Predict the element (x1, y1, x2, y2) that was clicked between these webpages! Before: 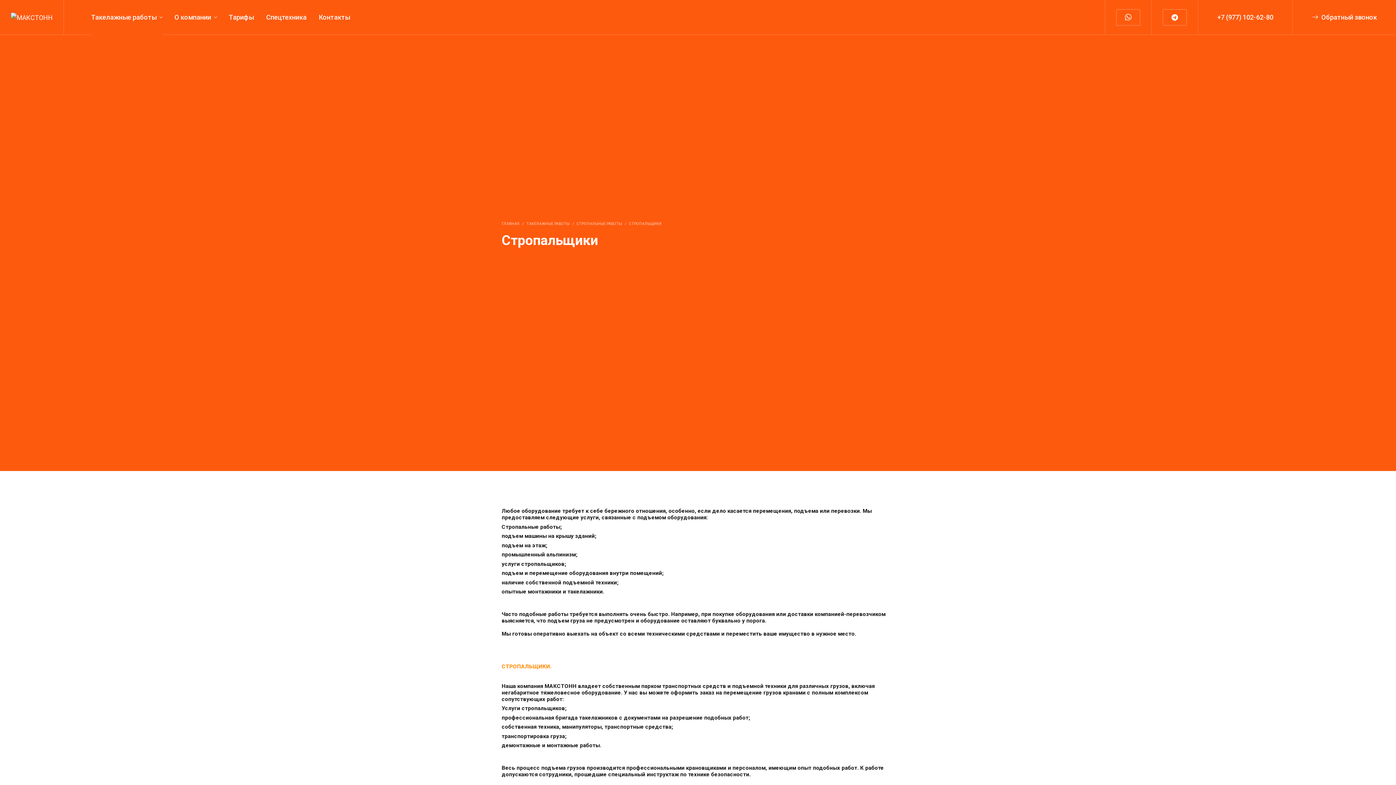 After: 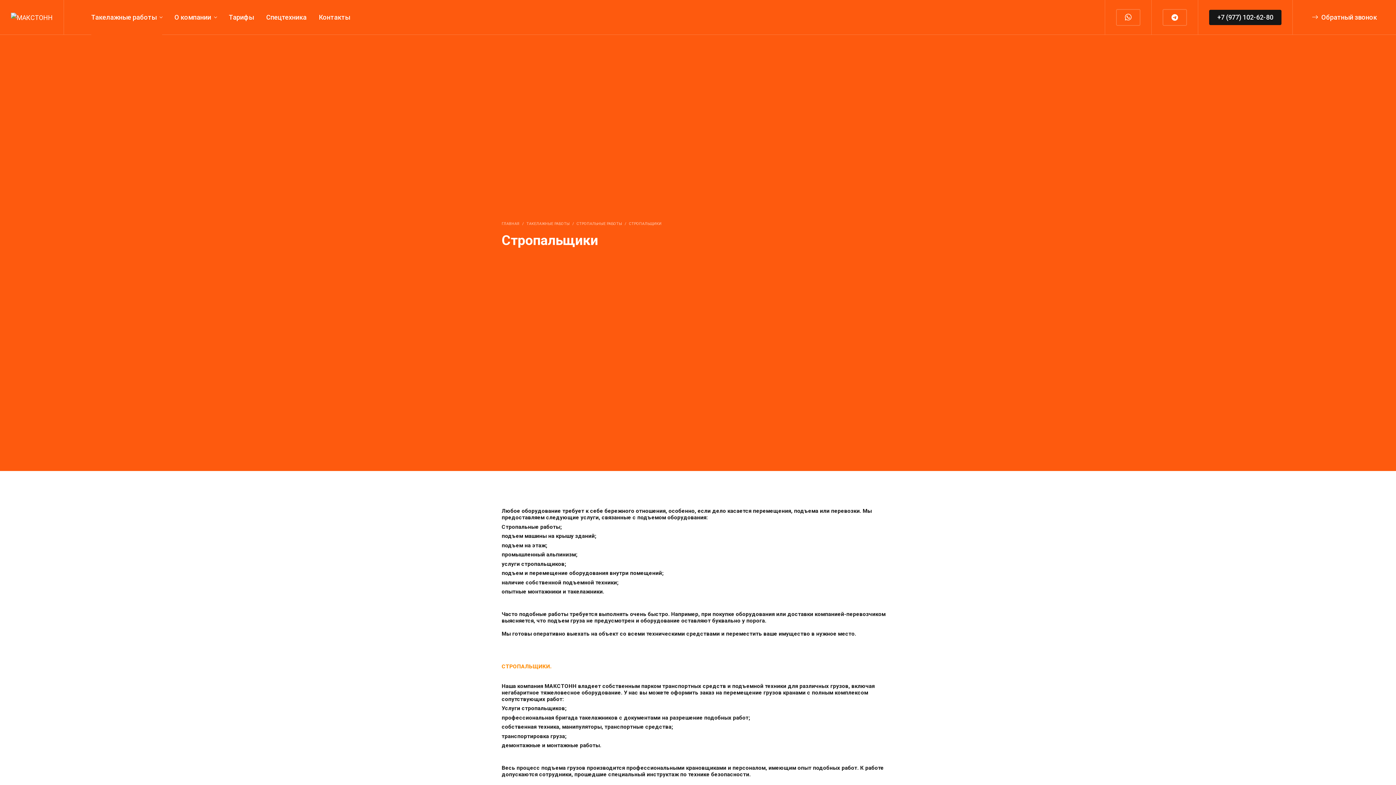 Action: label: +7 (977) 102-62-80 bbox: (1209, 9, 1281, 24)